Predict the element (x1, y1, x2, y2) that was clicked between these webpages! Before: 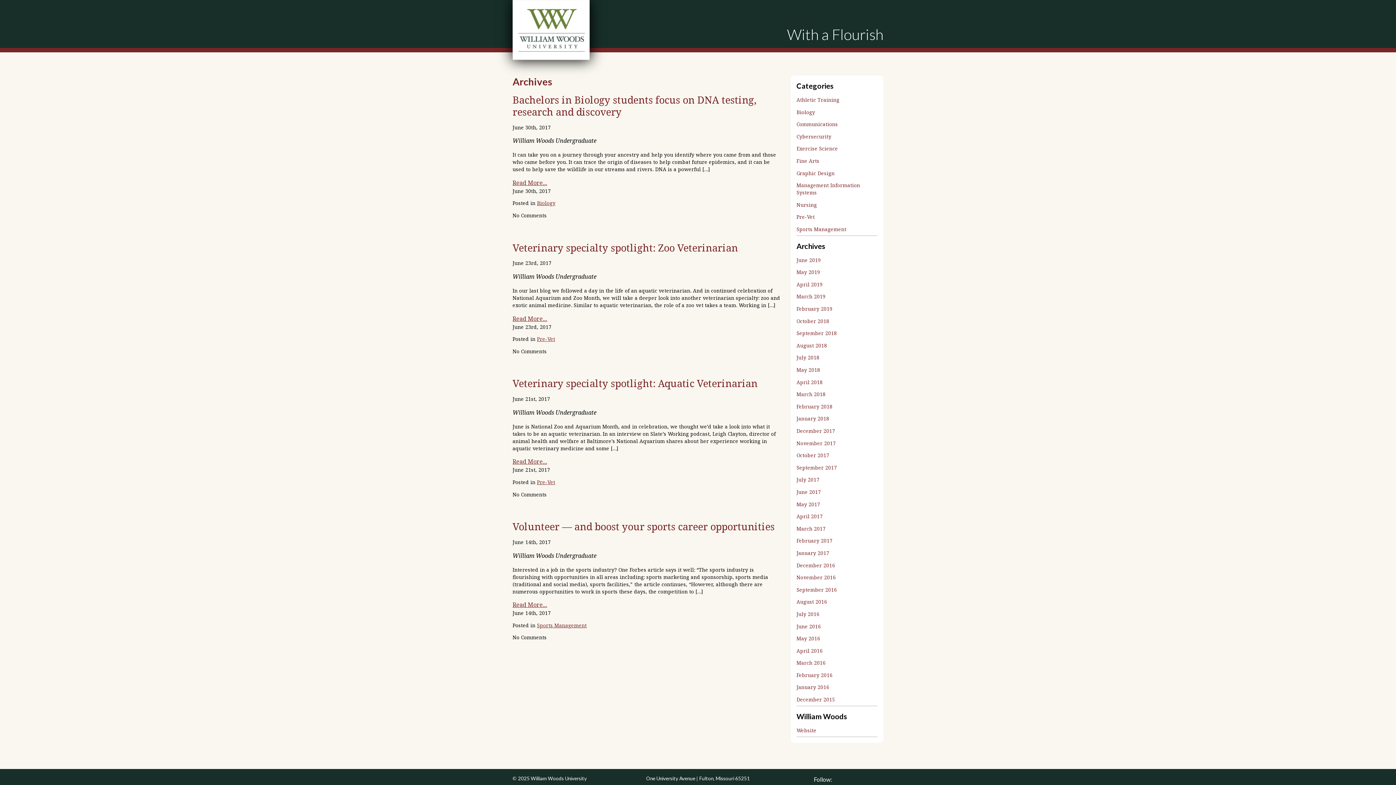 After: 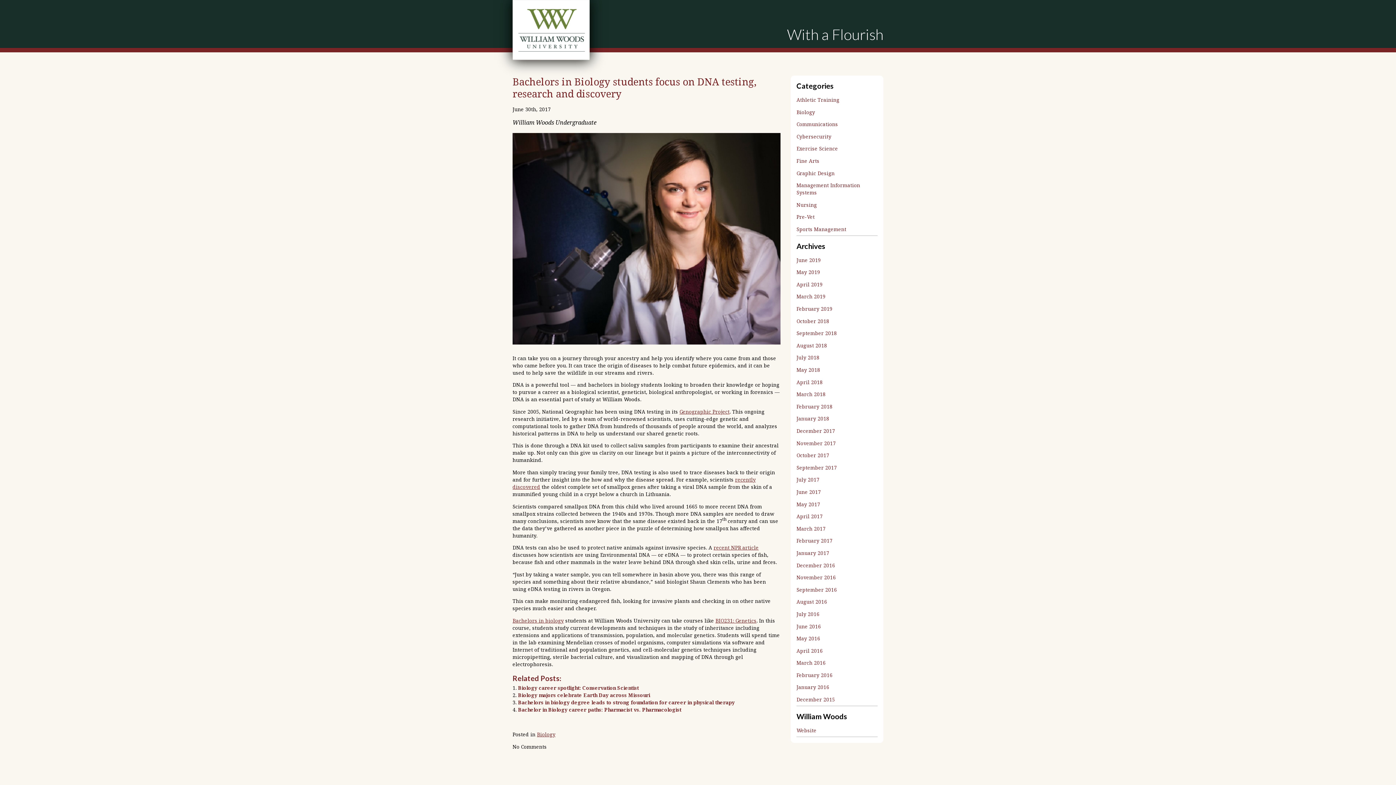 Action: bbox: (512, 93, 756, 118) label: Bachelors in Biology students focus on DNA testing, research and discovery